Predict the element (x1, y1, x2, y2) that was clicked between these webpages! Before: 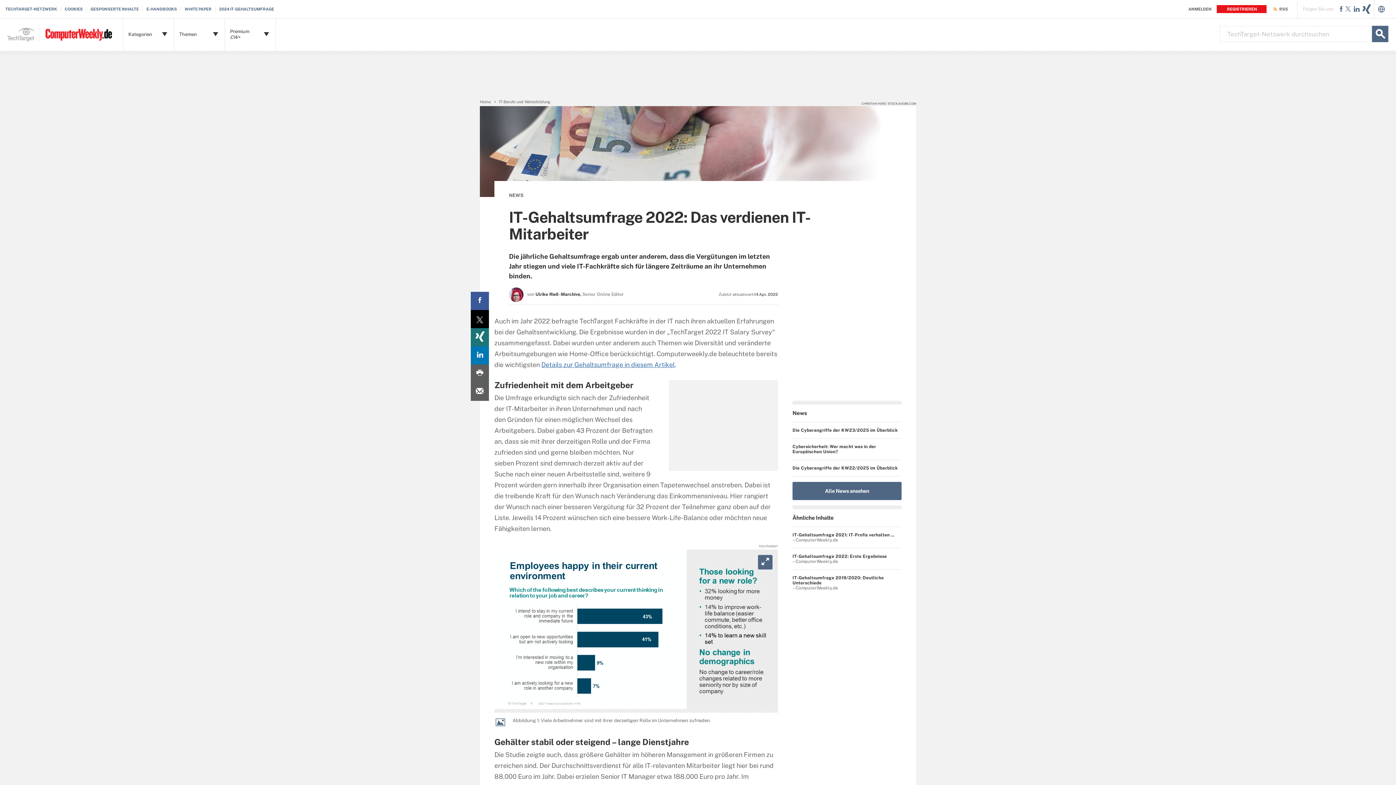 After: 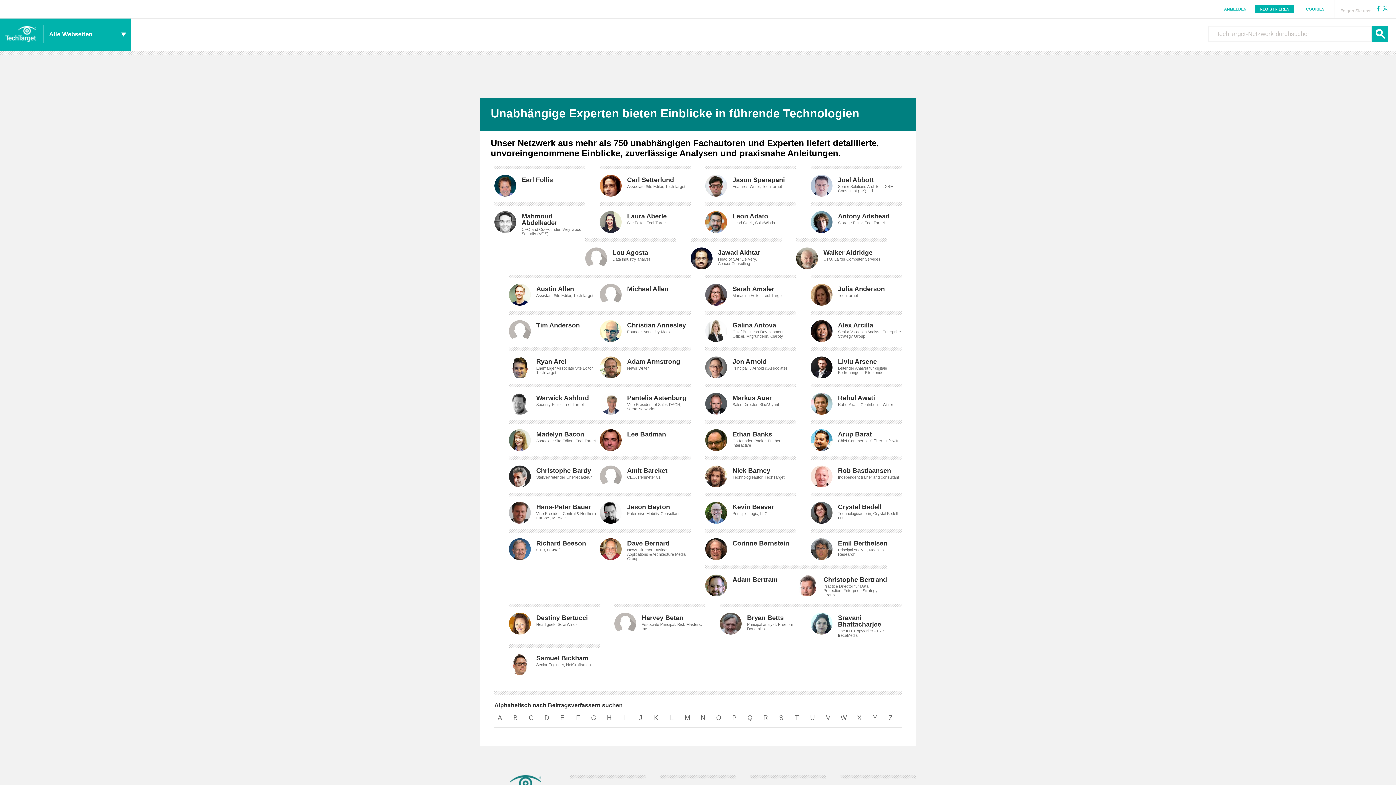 Action: bbox: (5, 6, 61, 11) label: TECHTARGET-NETZWERK